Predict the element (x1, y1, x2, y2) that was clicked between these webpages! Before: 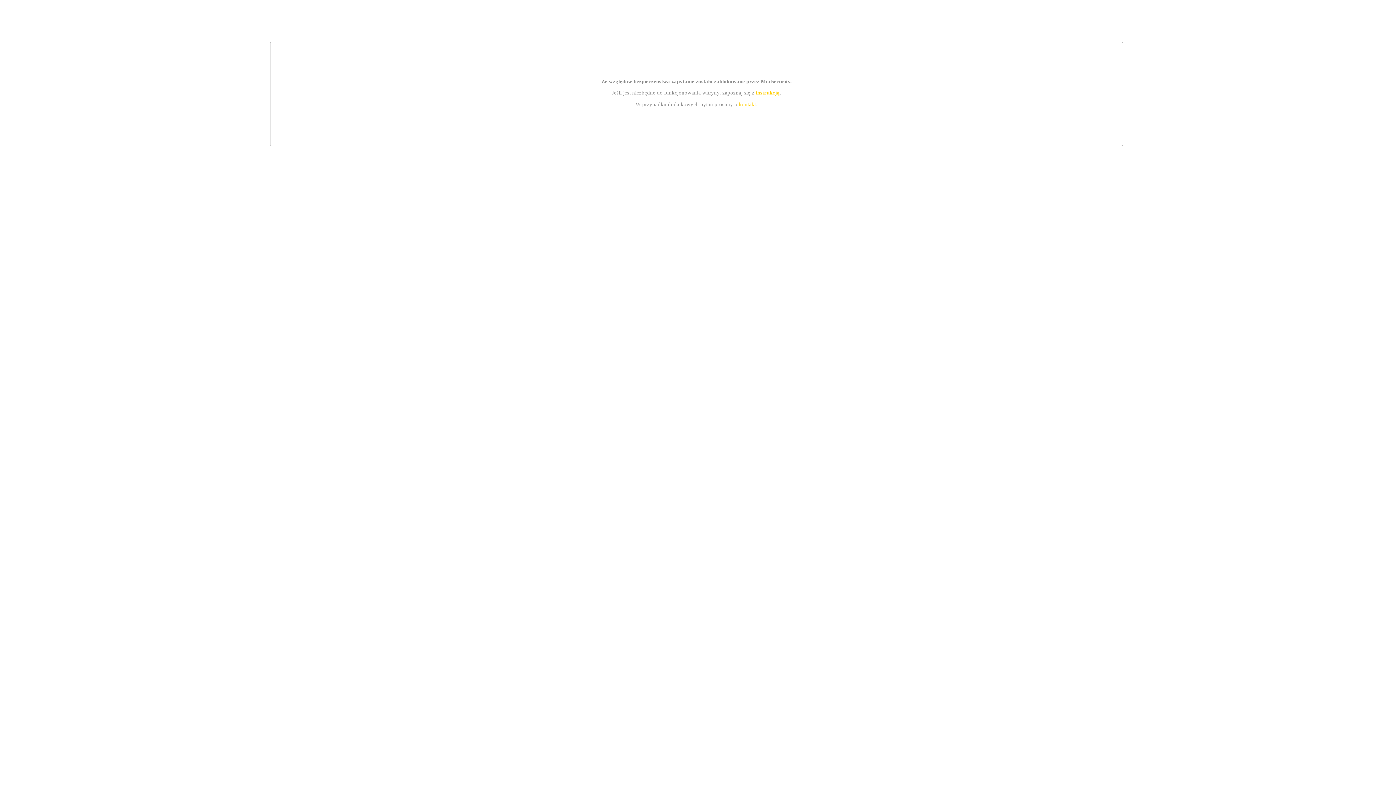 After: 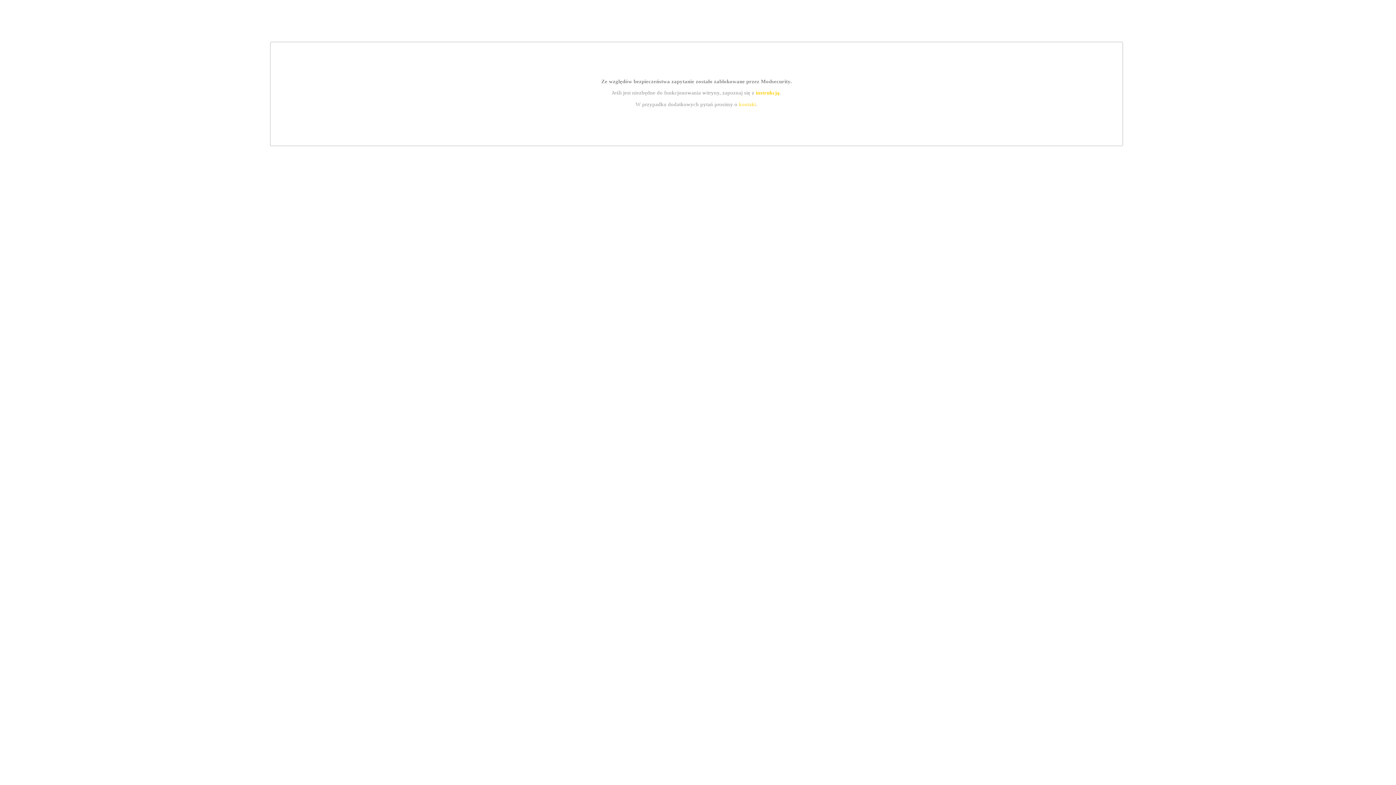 Action: bbox: (755, 89, 779, 95) label: instrukcją